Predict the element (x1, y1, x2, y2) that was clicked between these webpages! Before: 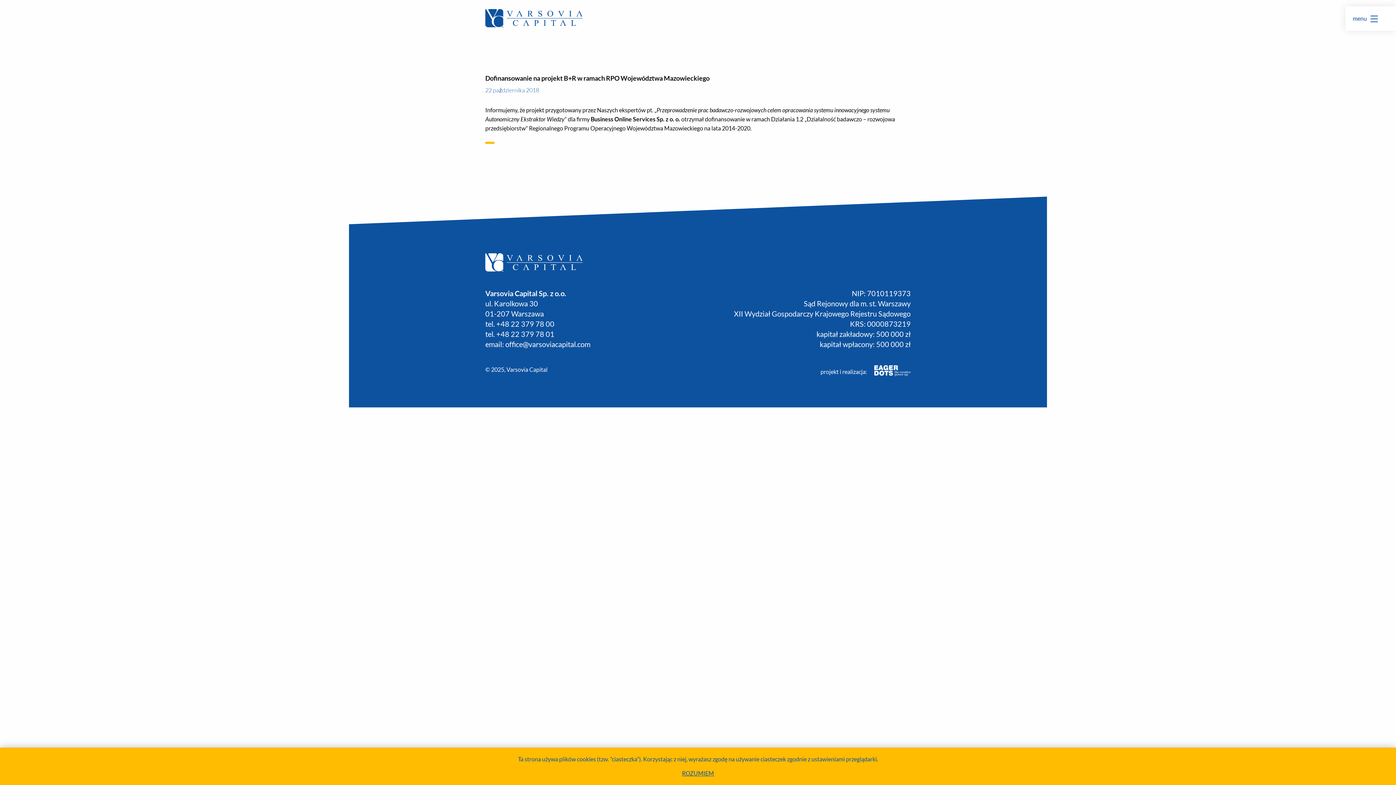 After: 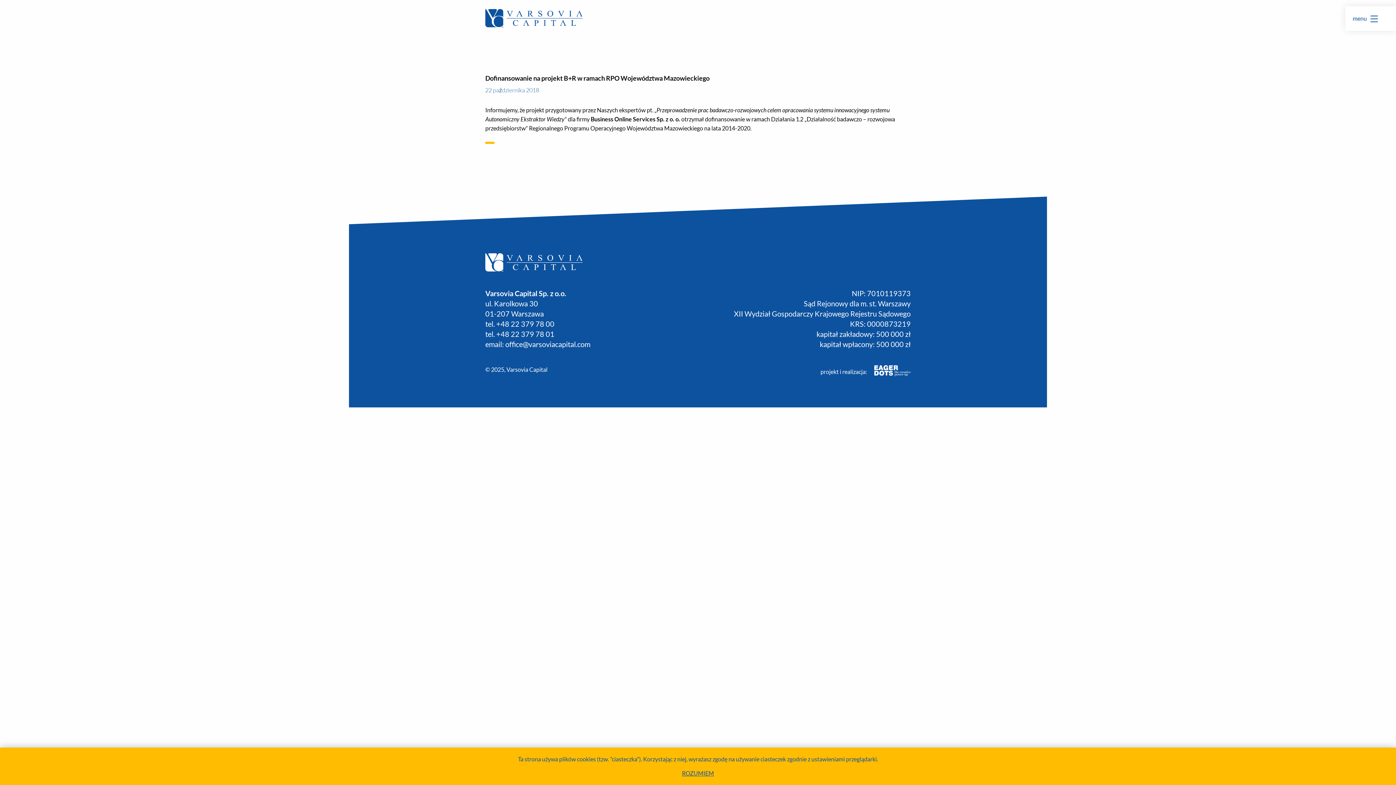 Action: bbox: (867, 365, 910, 378)